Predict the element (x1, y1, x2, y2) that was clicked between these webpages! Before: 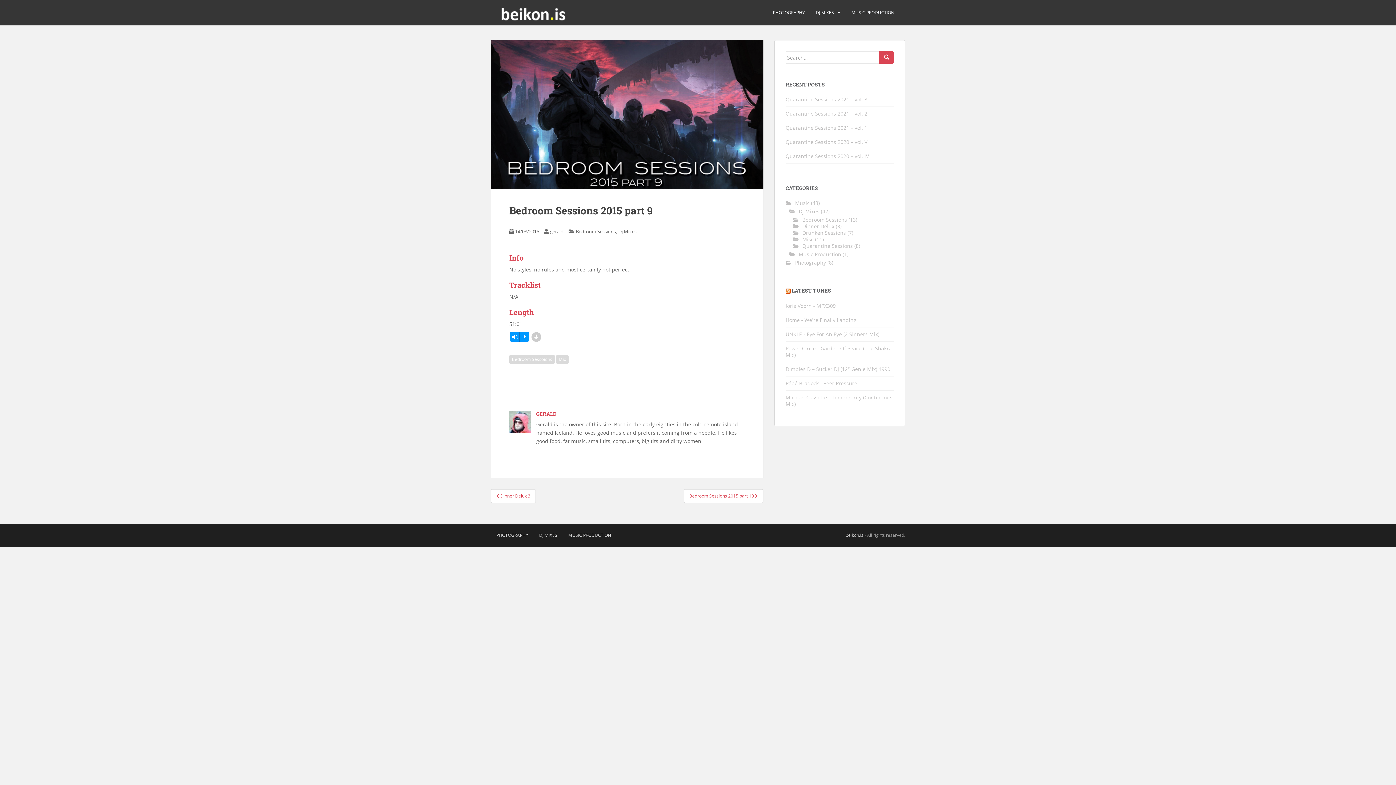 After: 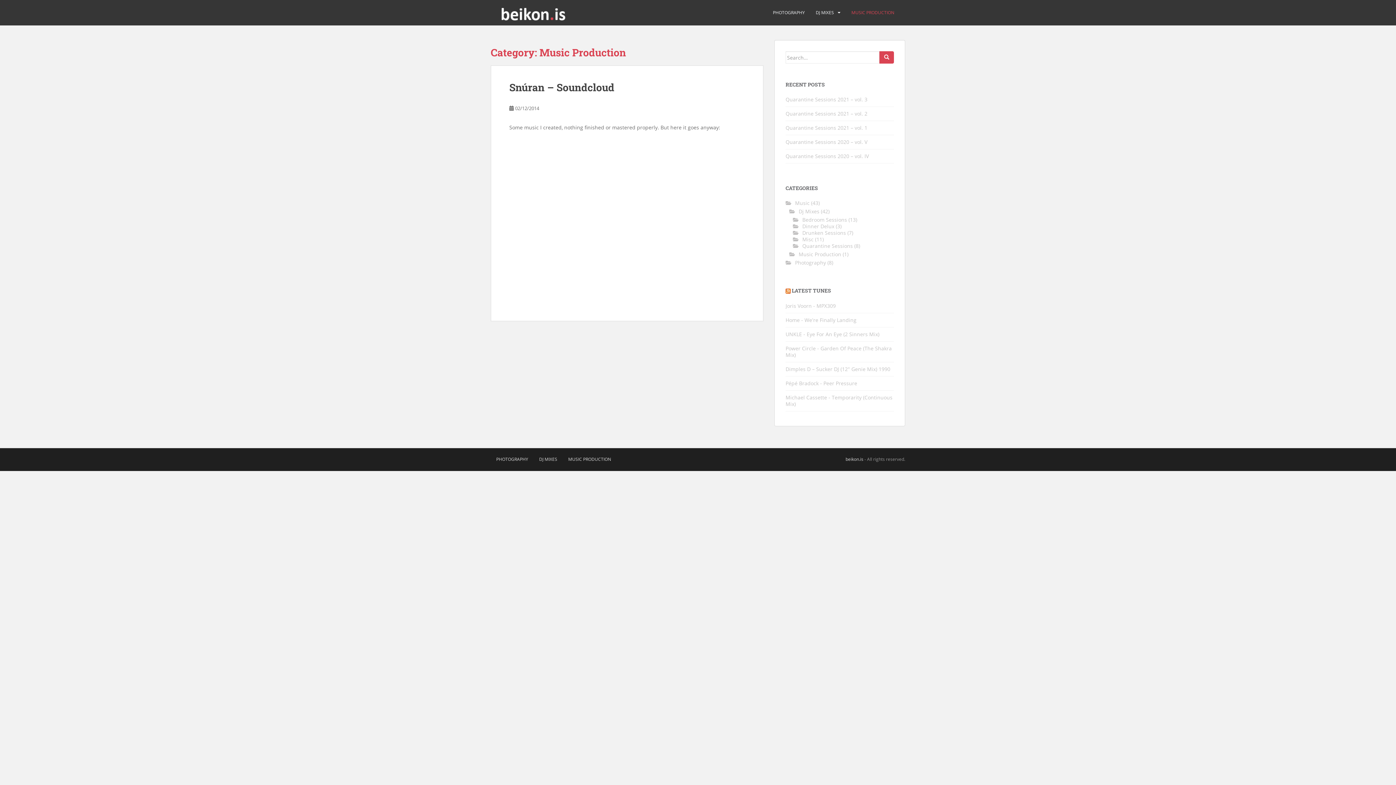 Action: bbox: (798, 250, 841, 257) label: Music Production